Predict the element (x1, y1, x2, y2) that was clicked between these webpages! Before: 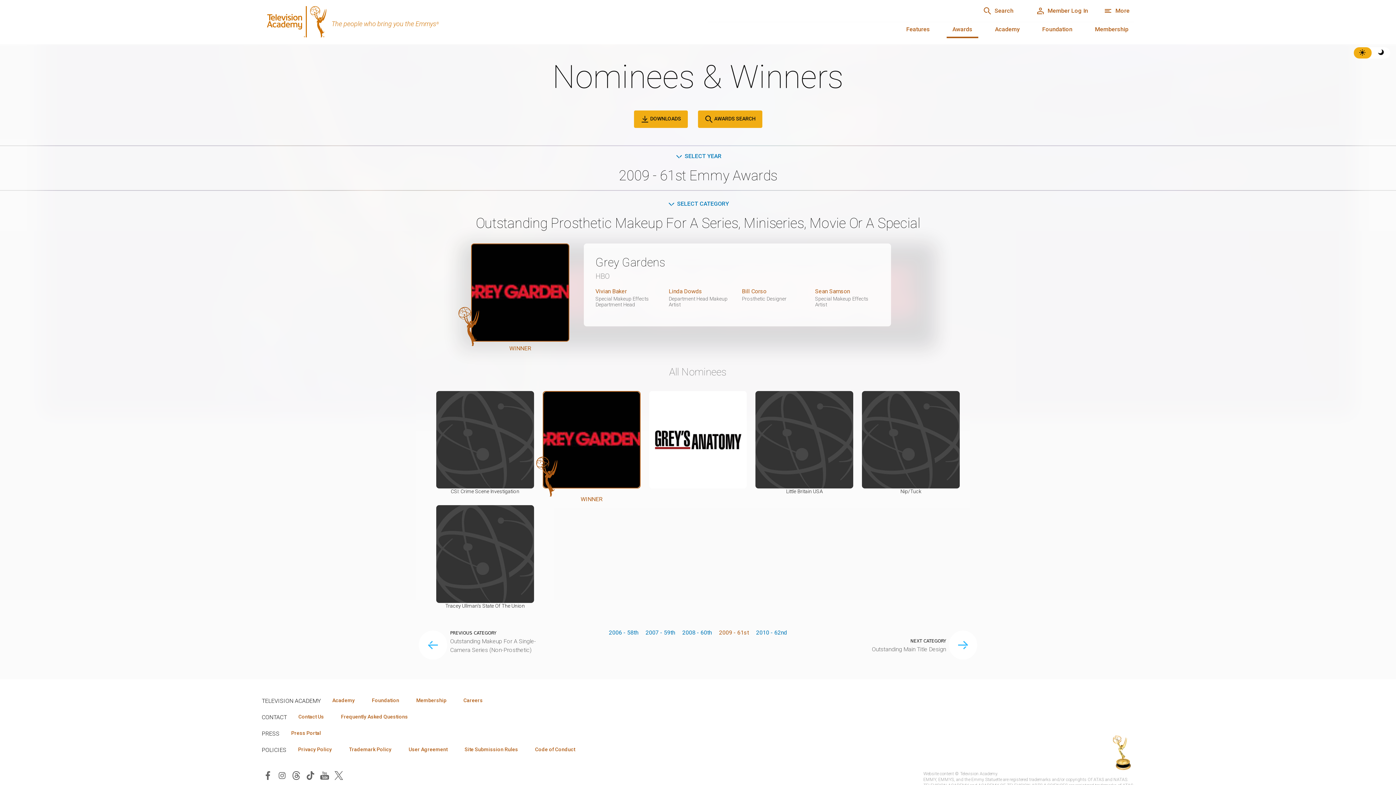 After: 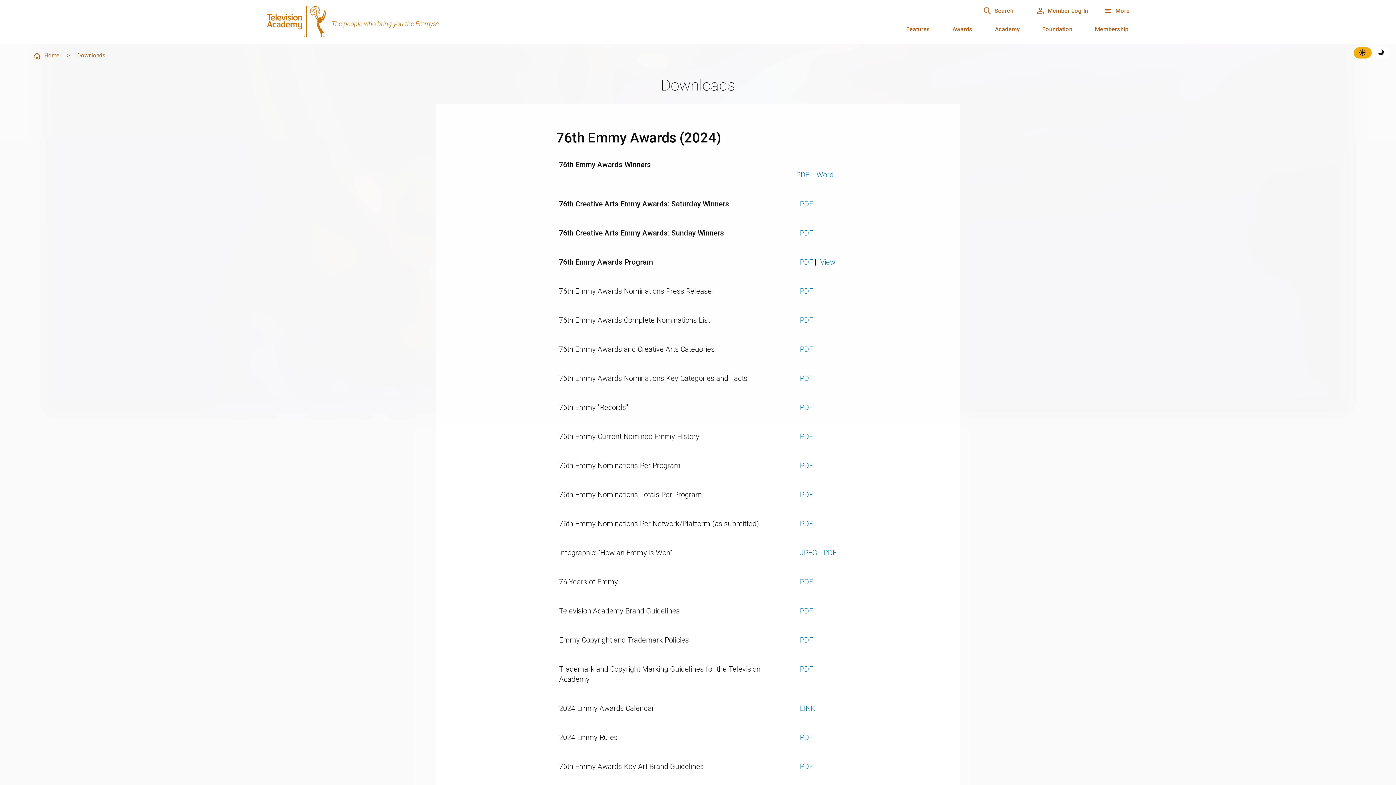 Action: bbox: (634, 110, 687, 128) label:  DOWNLOADS